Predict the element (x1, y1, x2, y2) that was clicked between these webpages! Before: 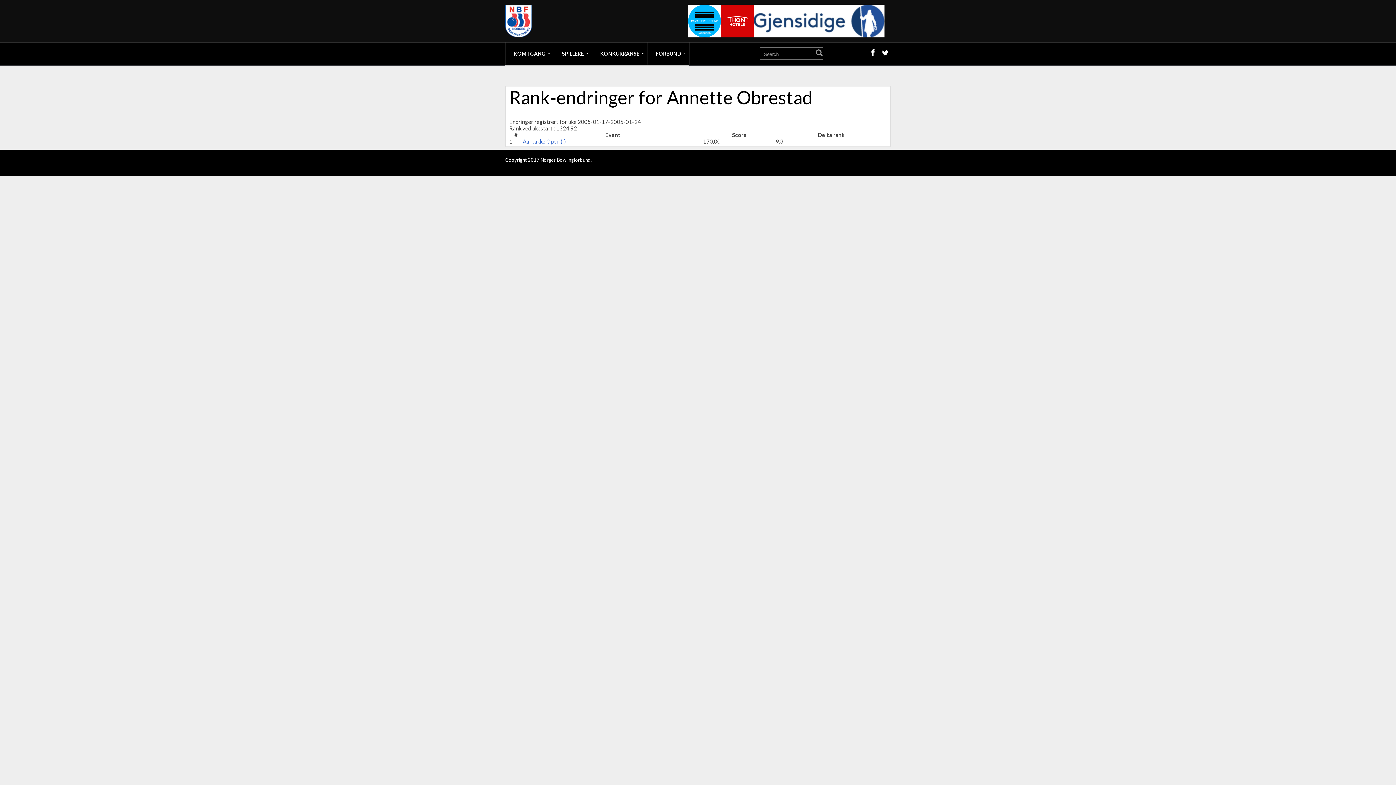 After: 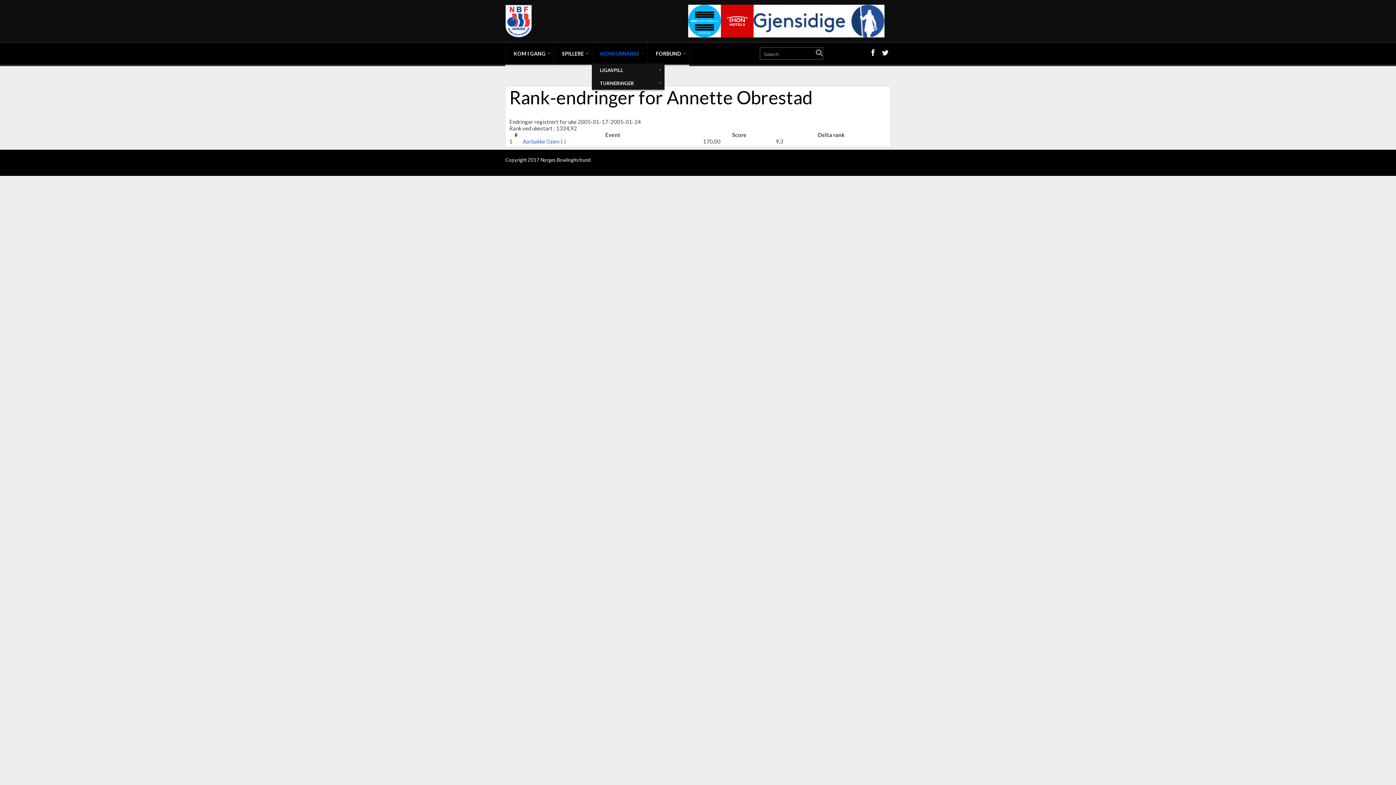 Action: label: KONKURRANSE bbox: (592, 42, 647, 64)